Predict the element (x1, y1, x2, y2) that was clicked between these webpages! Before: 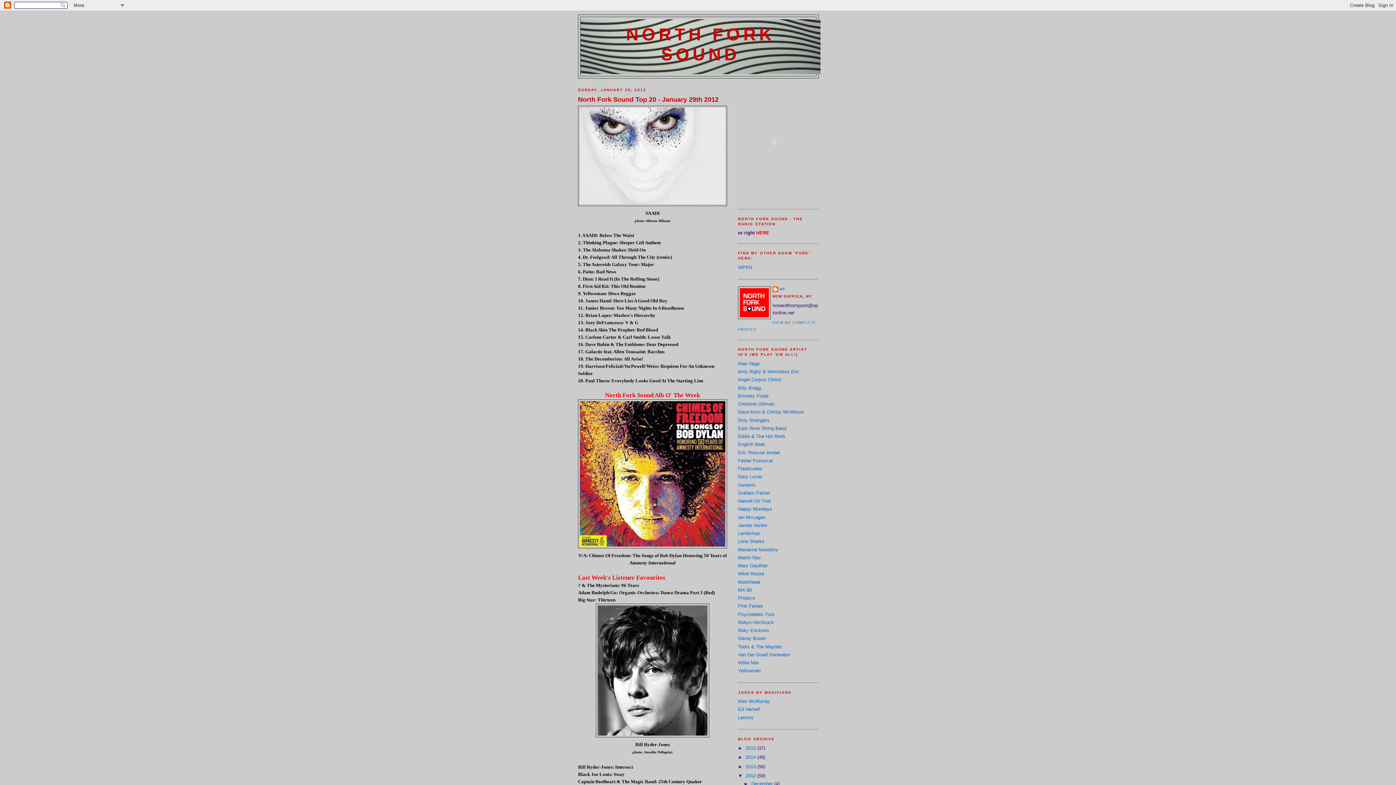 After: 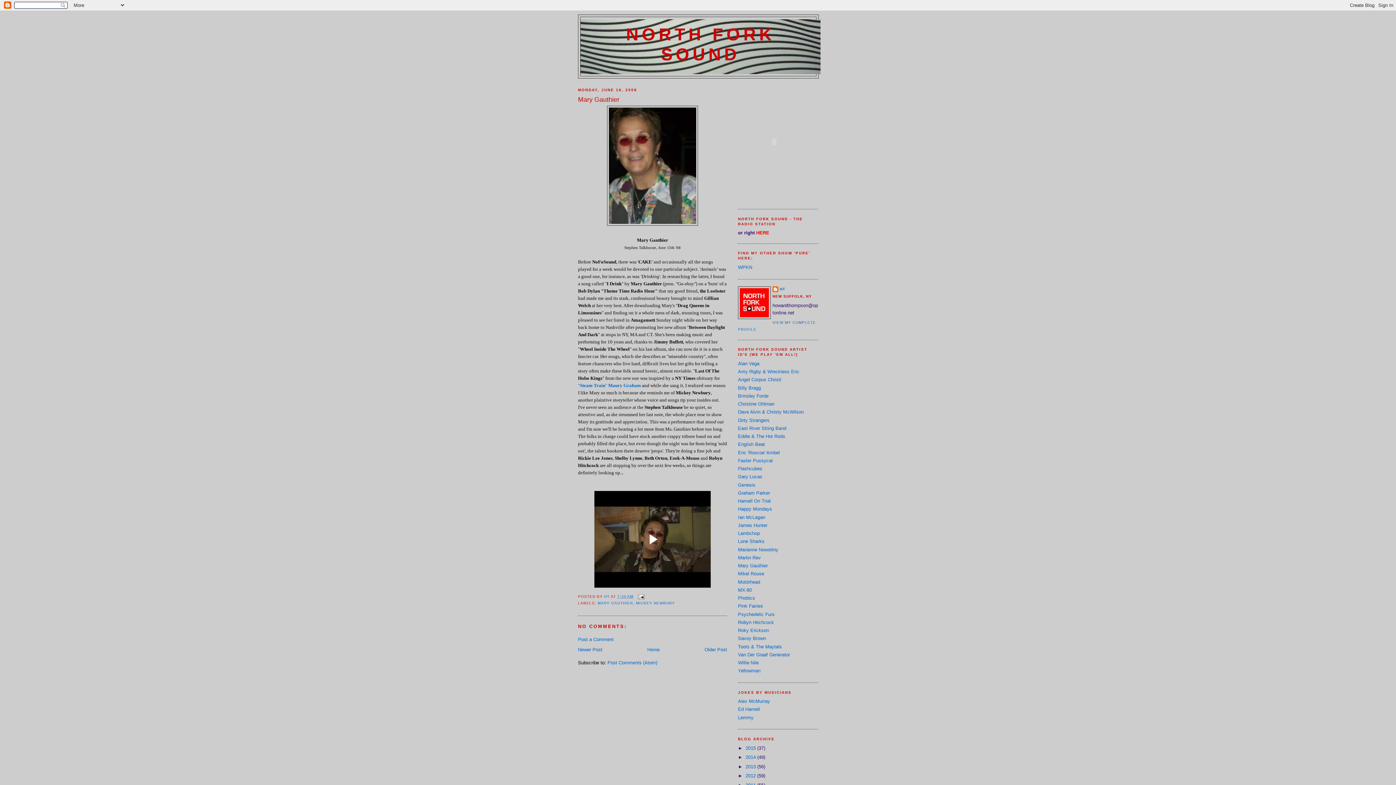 Action: label: Mary Gauthier bbox: (738, 563, 768, 568)